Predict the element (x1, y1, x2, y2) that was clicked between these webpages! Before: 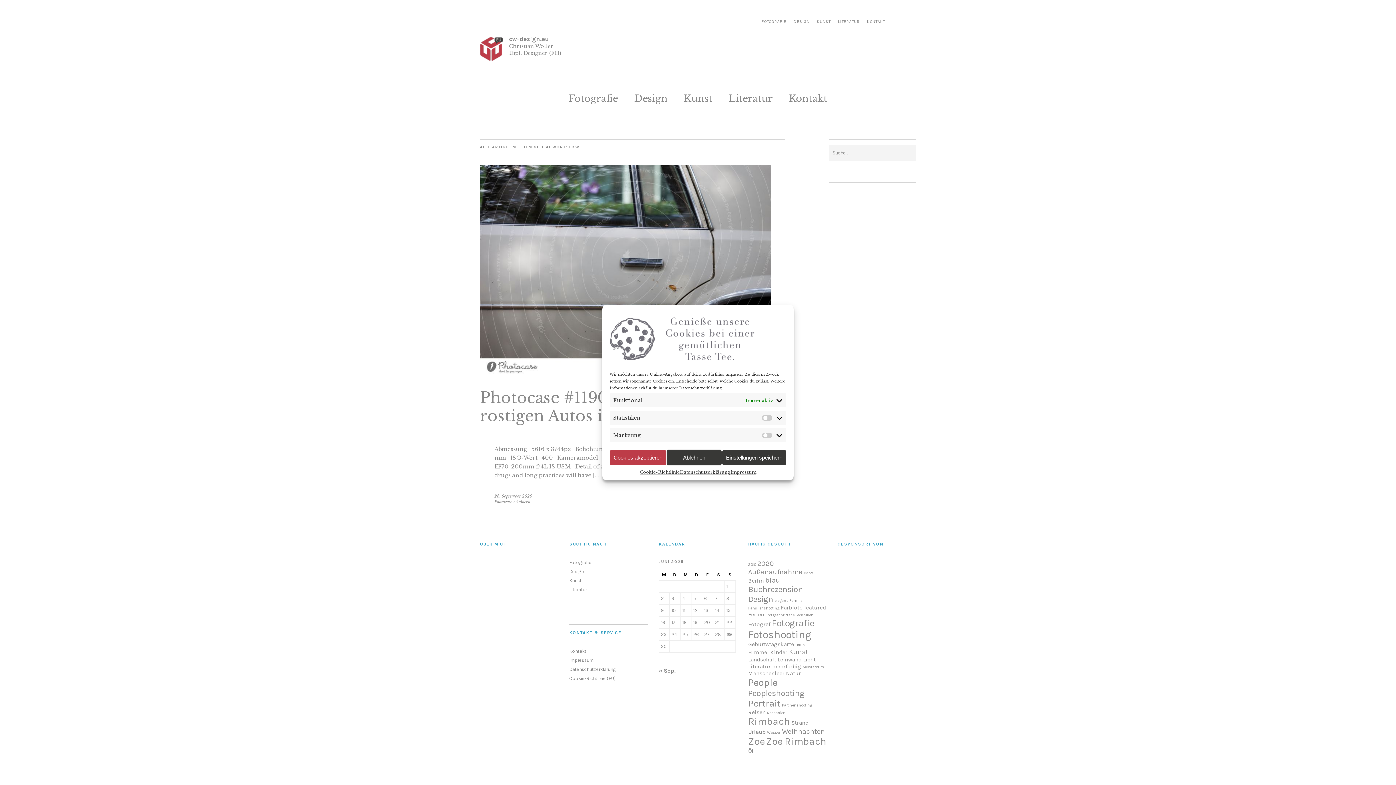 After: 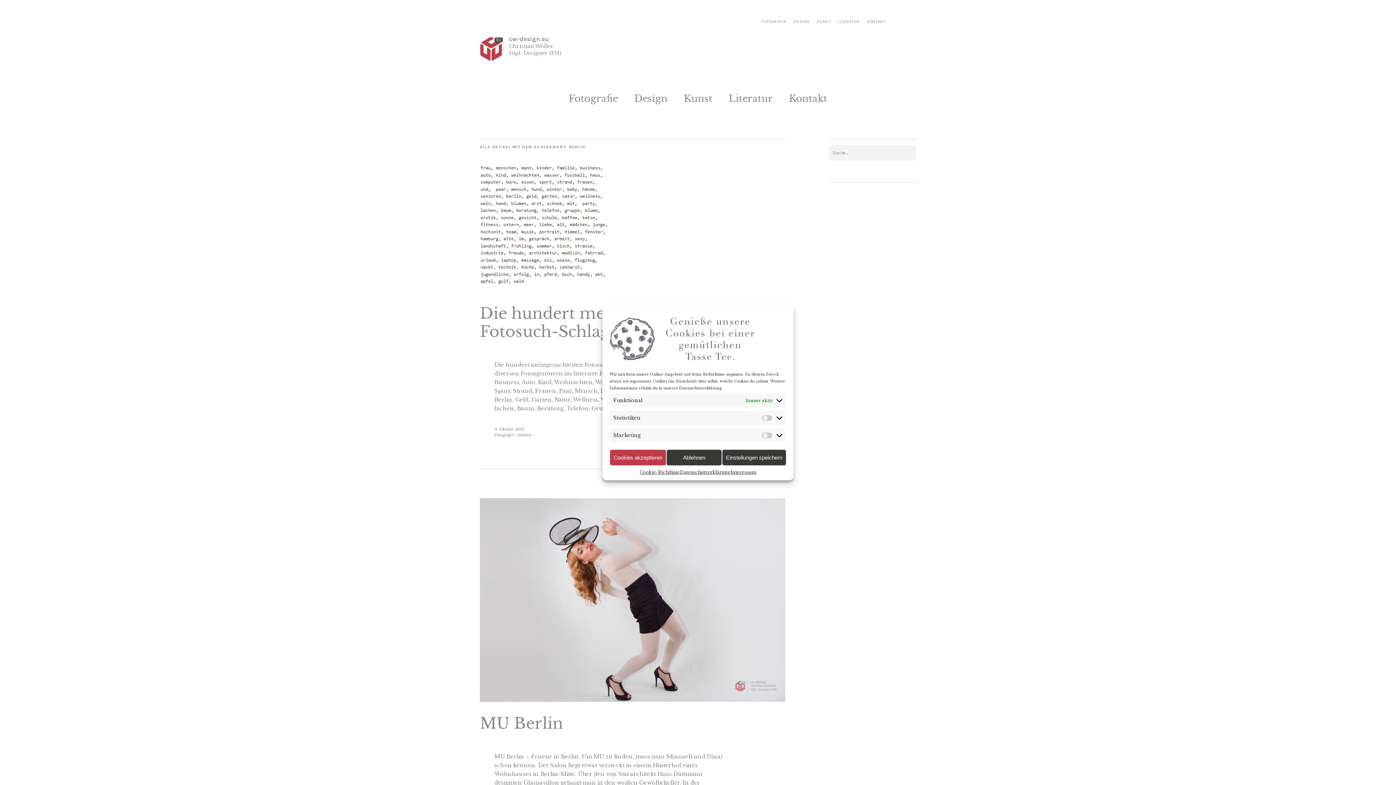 Action: label: Berlin (3 Einträge) bbox: (748, 577, 764, 584)